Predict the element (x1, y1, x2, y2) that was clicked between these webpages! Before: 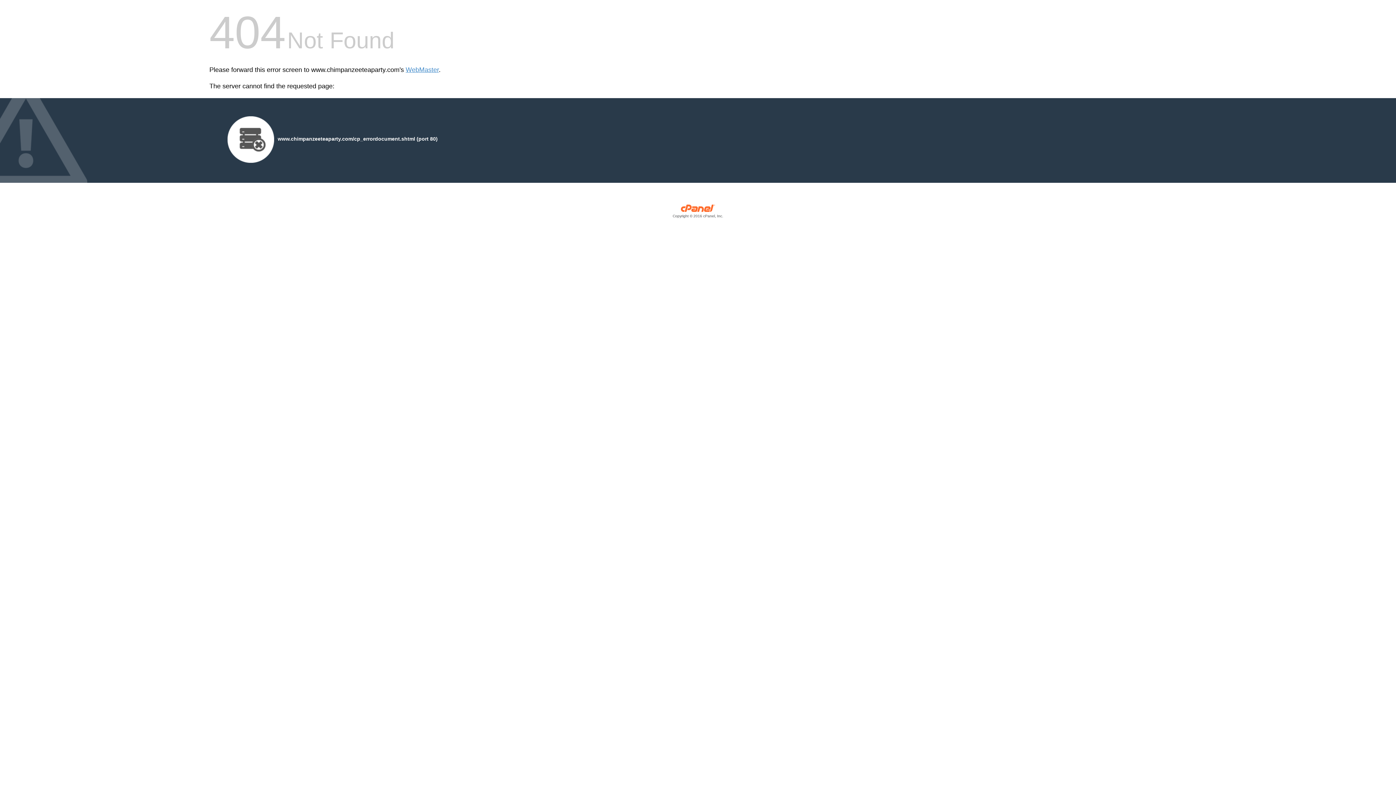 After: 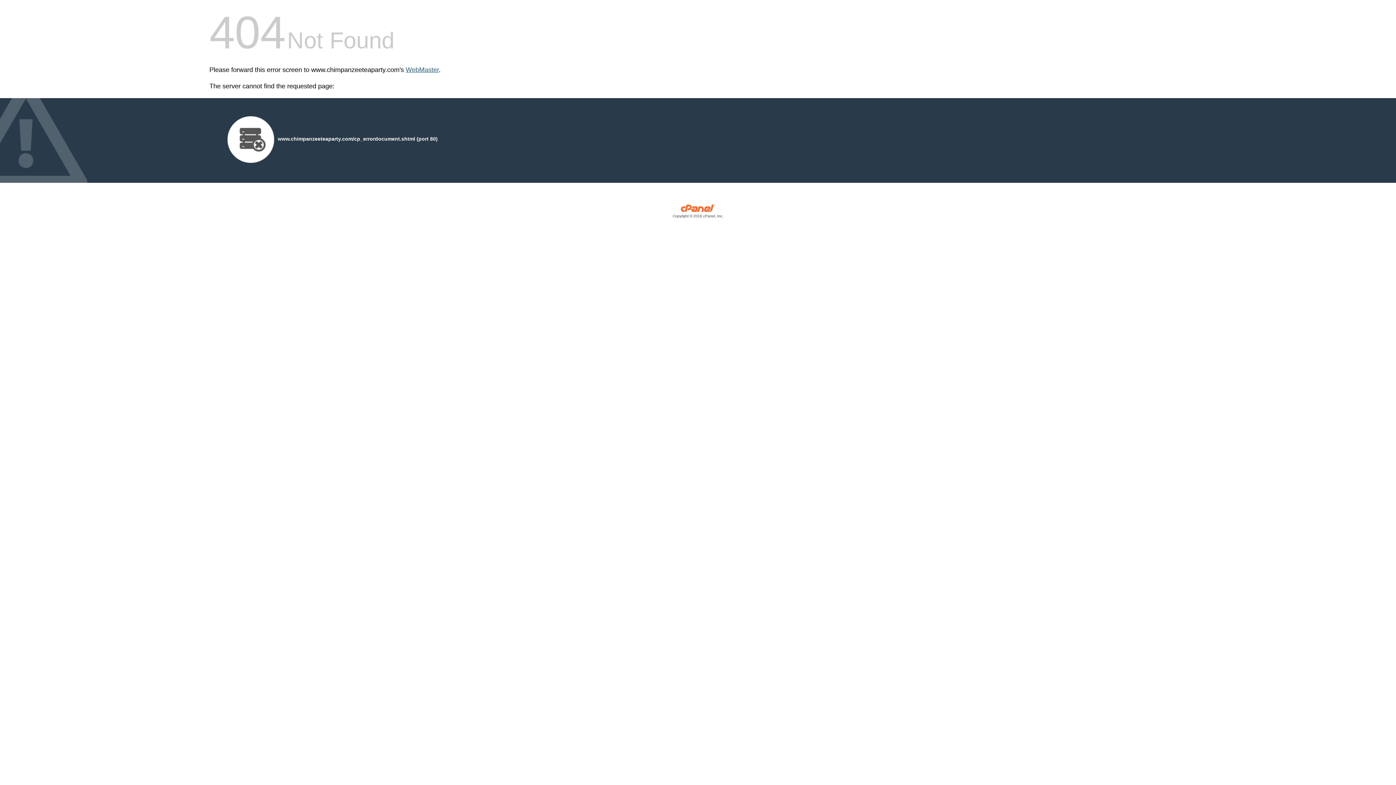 Action: label: WebMaster bbox: (405, 66, 438, 73)